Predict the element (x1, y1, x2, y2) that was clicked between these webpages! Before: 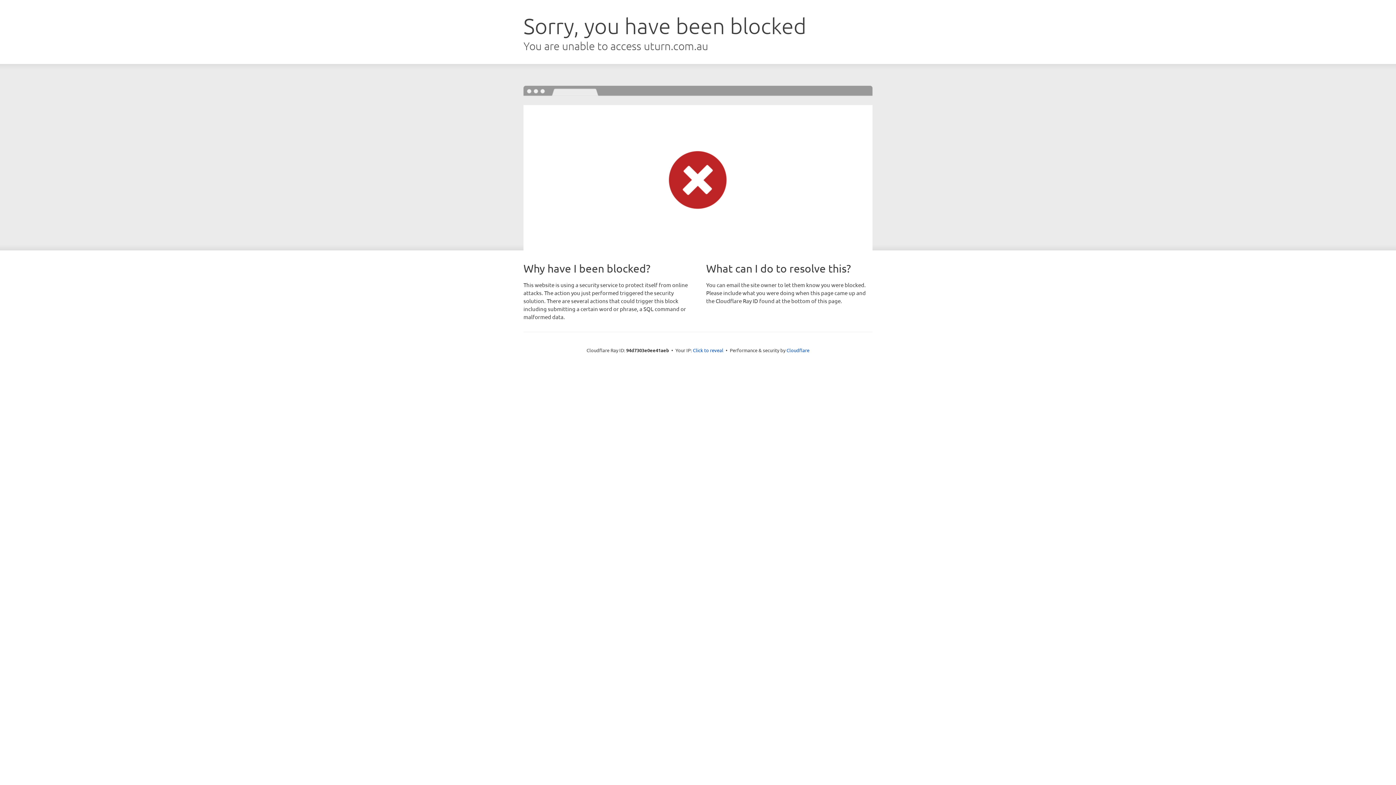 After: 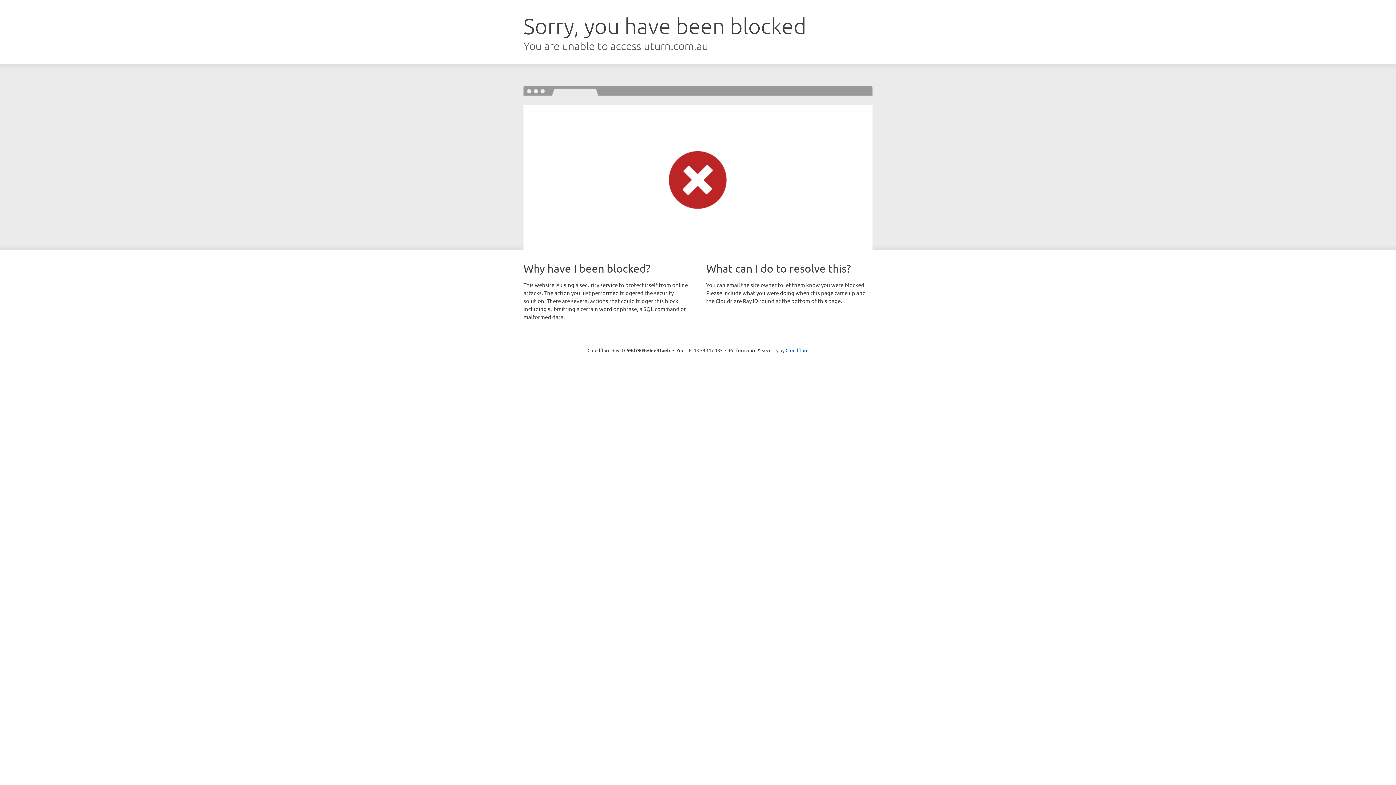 Action: bbox: (693, 346, 723, 353) label: Click to reveal